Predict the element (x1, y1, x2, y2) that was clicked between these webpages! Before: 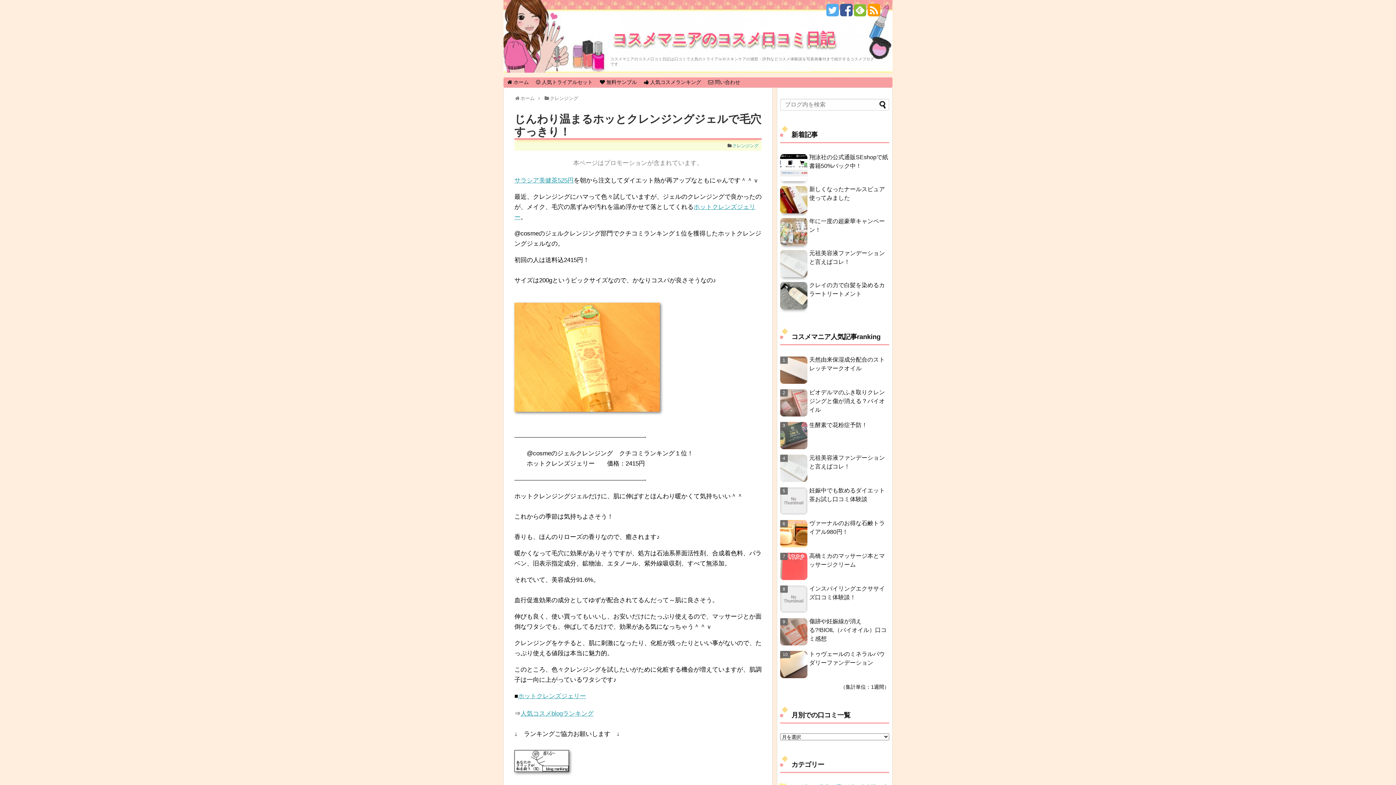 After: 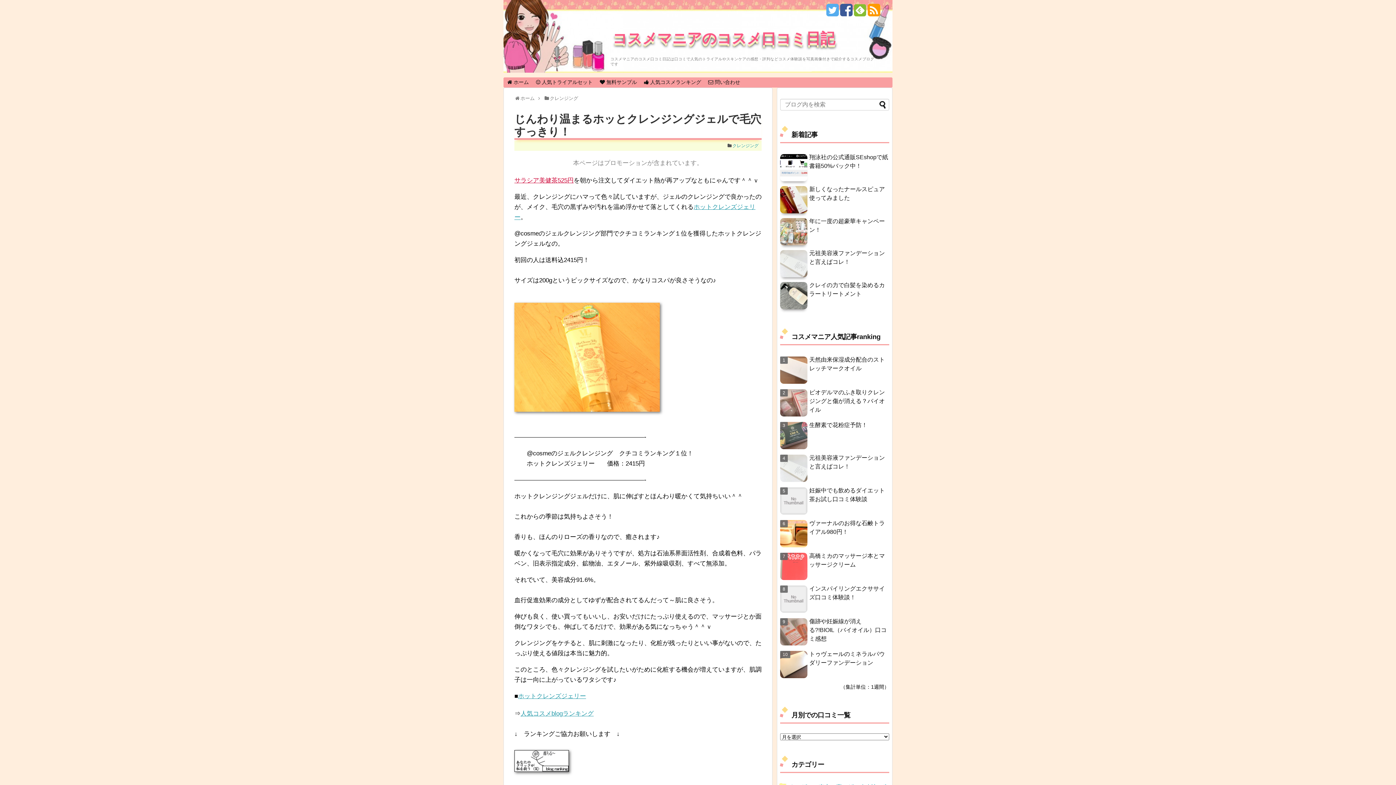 Action: label: サラシア美健茶525円 bbox: (514, 177, 573, 184)